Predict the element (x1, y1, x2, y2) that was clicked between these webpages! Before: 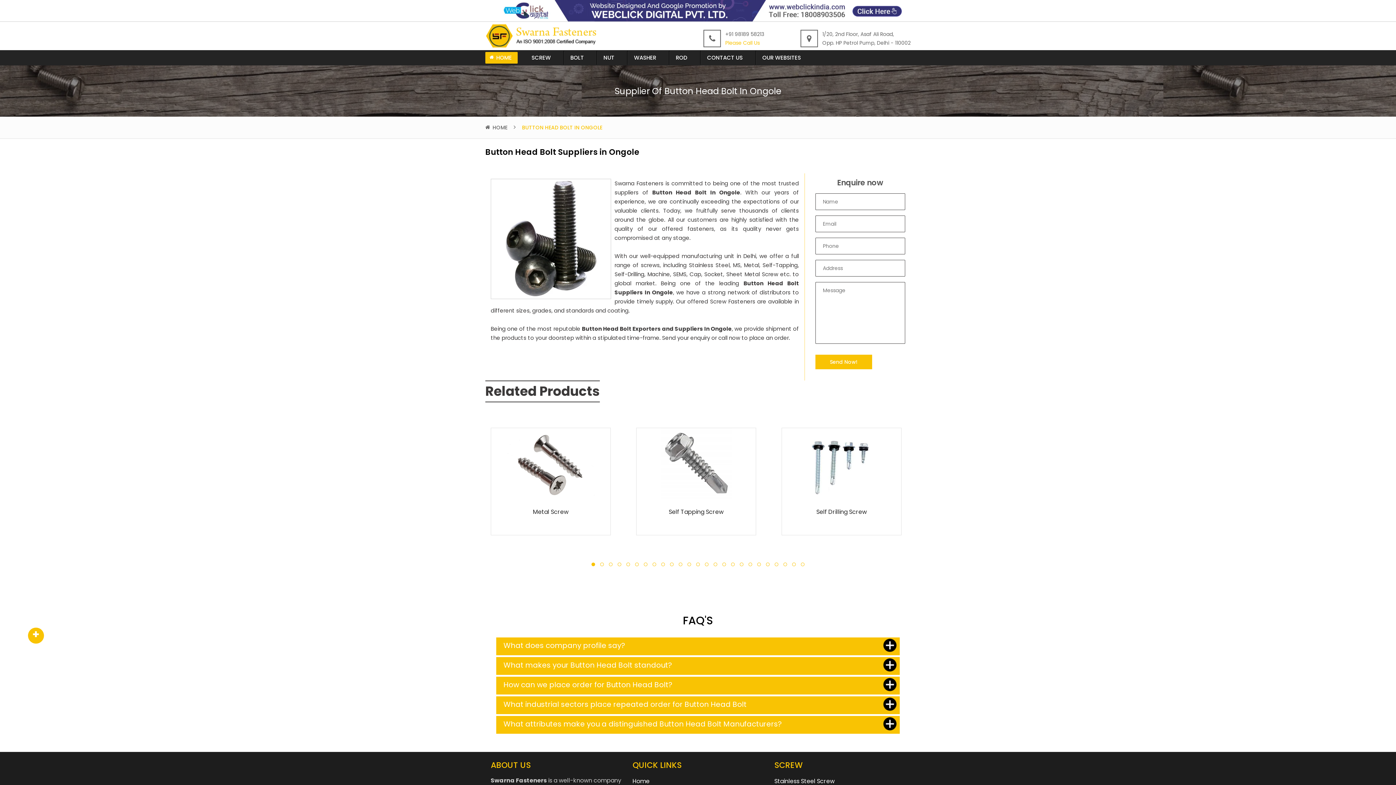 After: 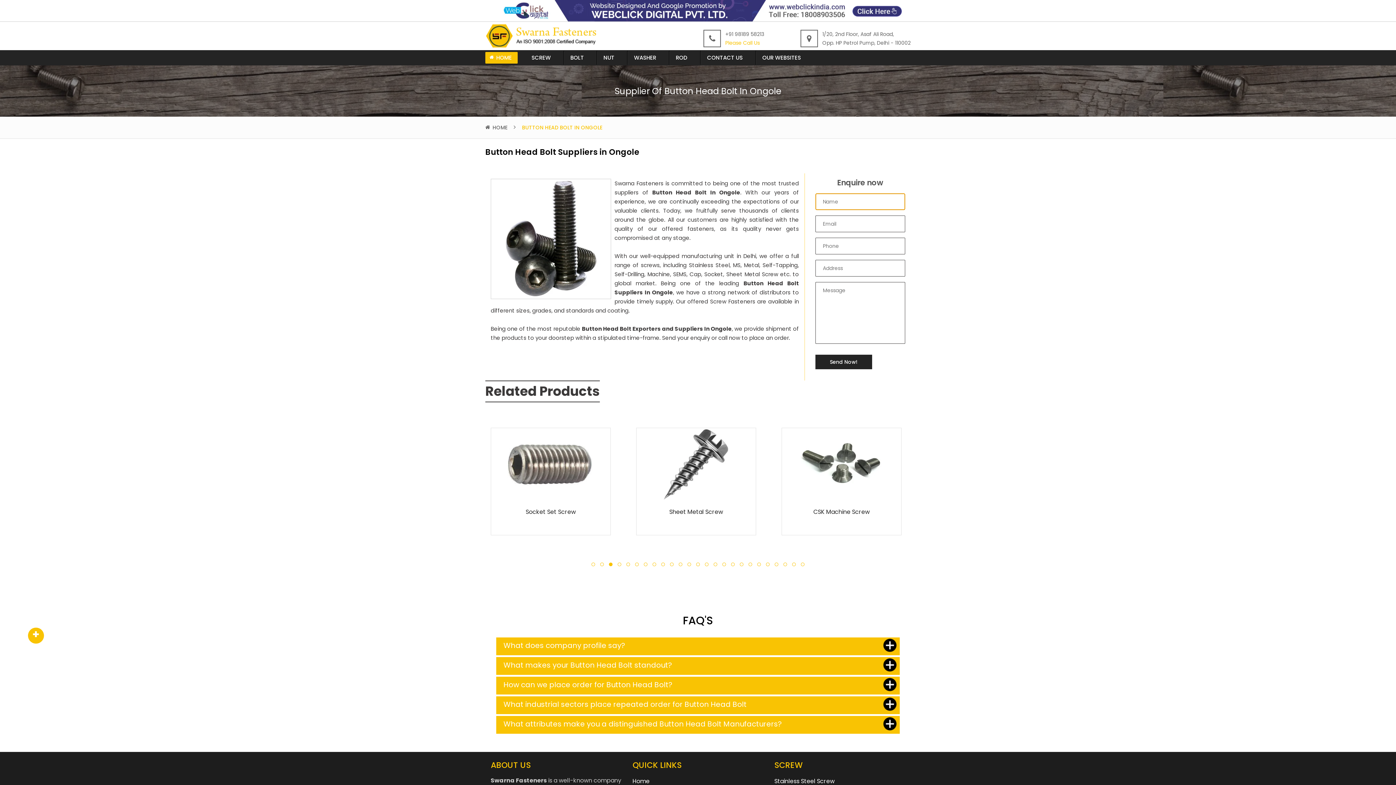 Action: bbox: (815, 354, 872, 369) label: Send Now!